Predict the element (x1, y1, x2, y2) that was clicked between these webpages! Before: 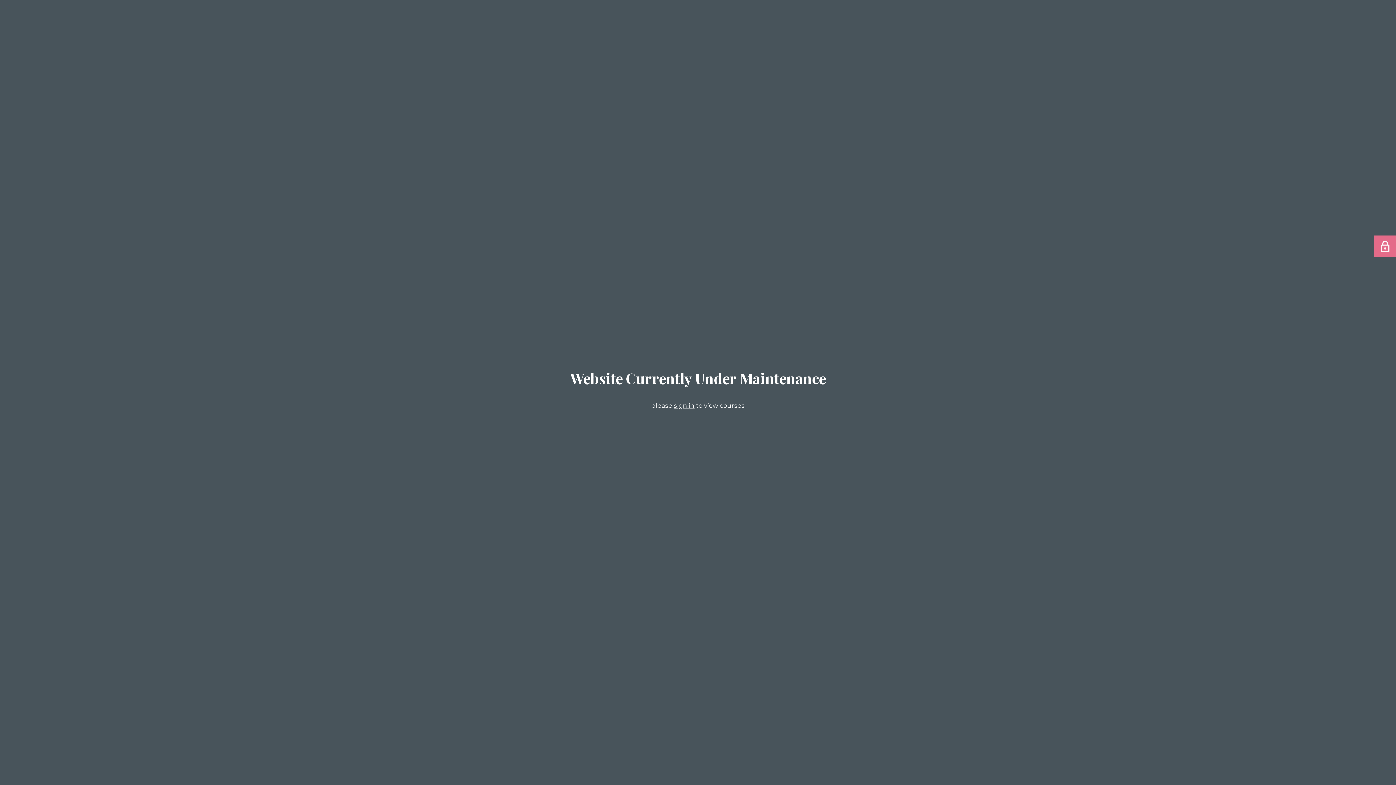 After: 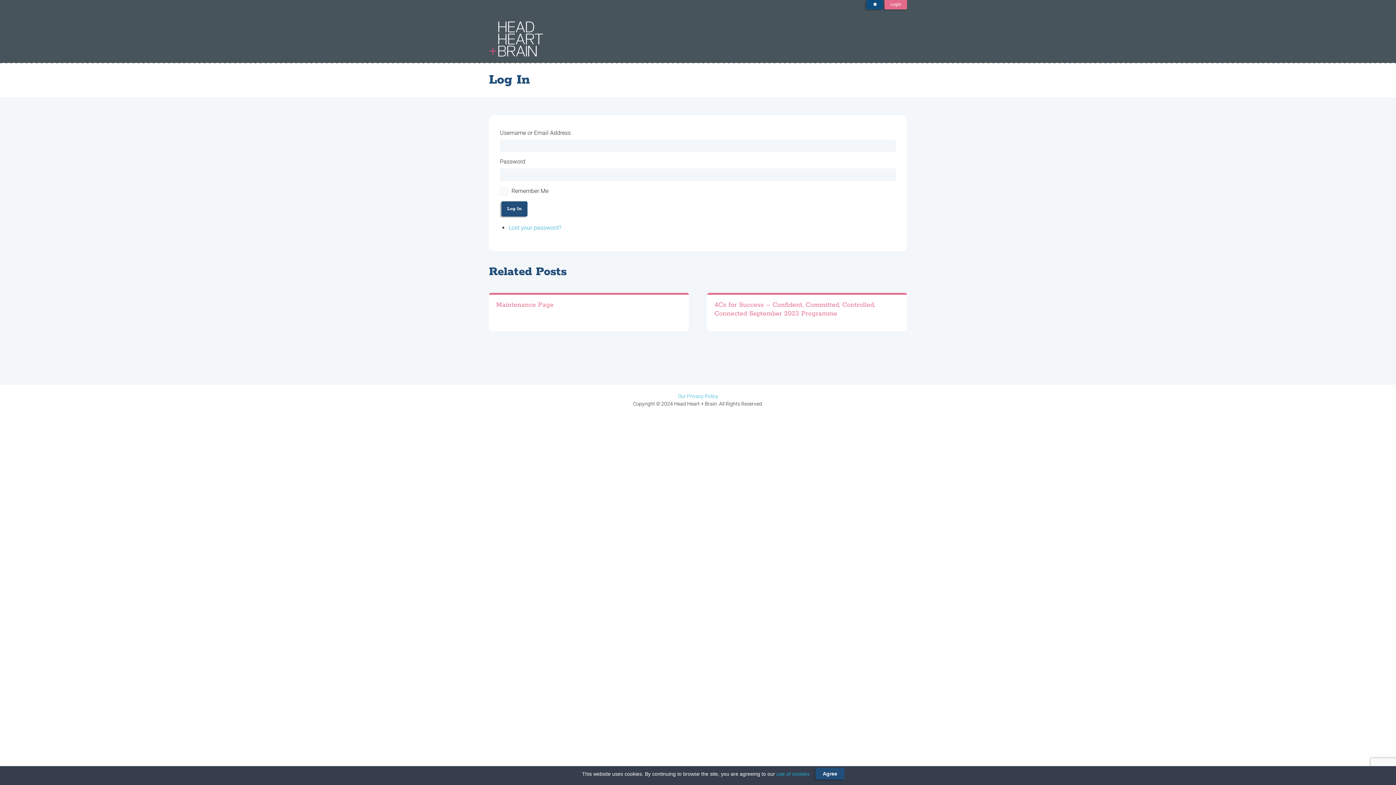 Action: bbox: (1381, 240, 1389, 252)